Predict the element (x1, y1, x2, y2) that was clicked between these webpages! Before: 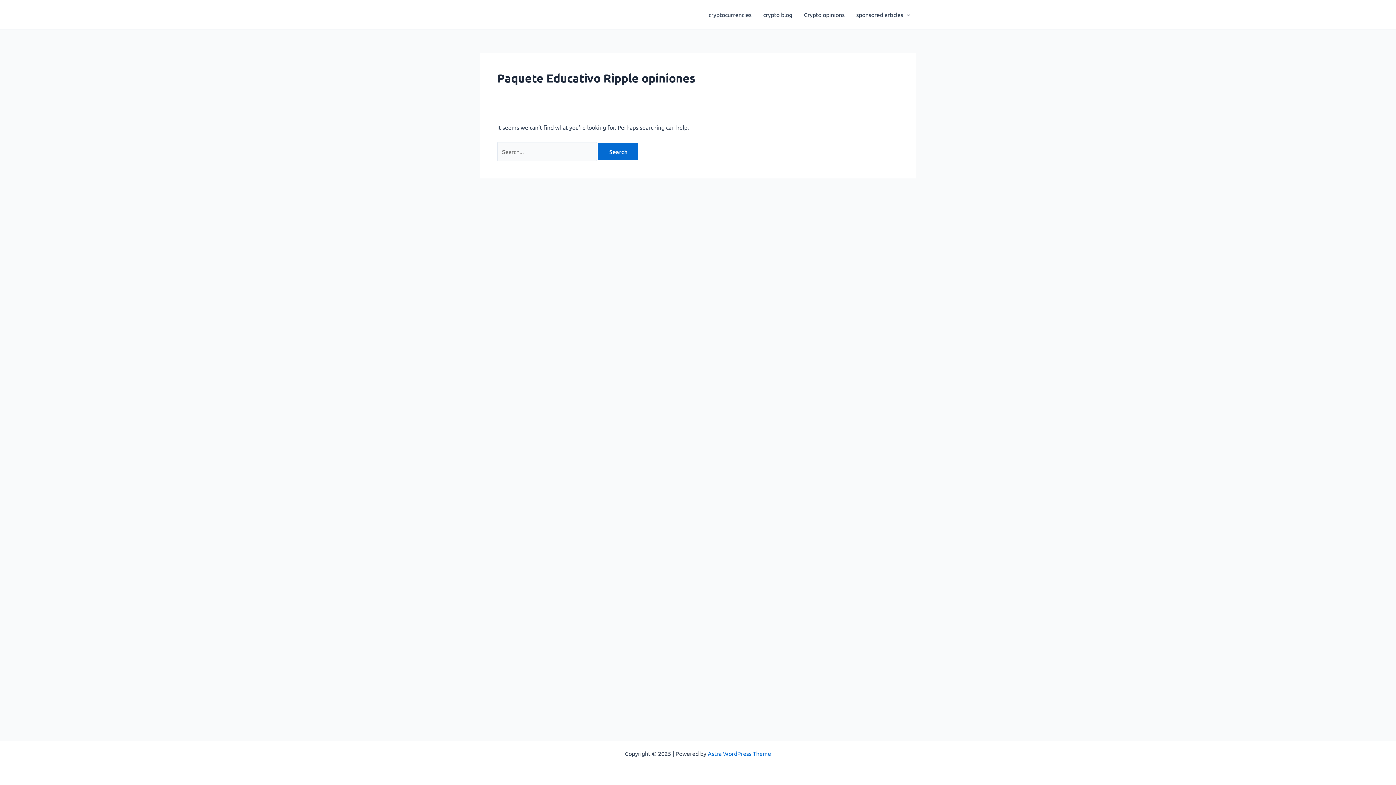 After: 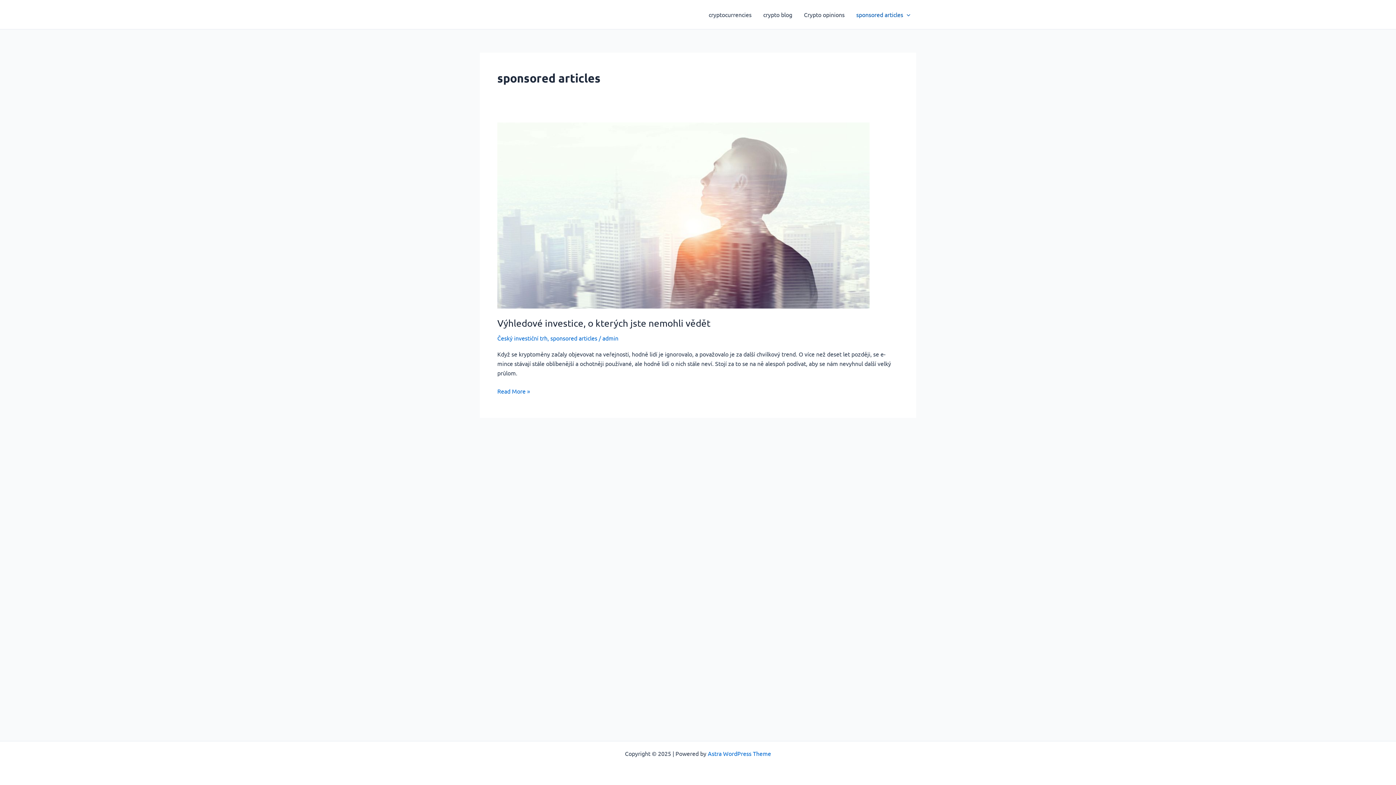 Action: bbox: (850, 0, 916, 29) label: sponsored articles